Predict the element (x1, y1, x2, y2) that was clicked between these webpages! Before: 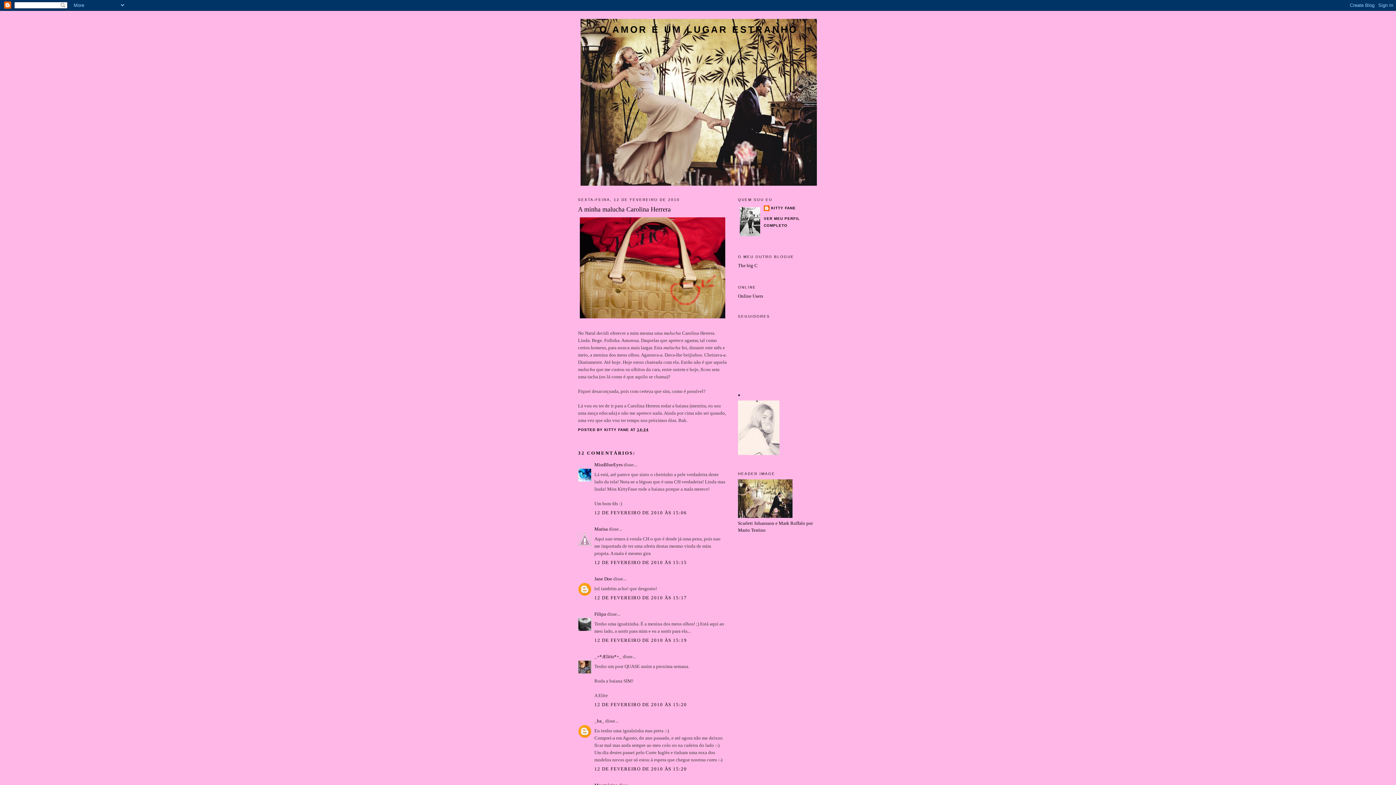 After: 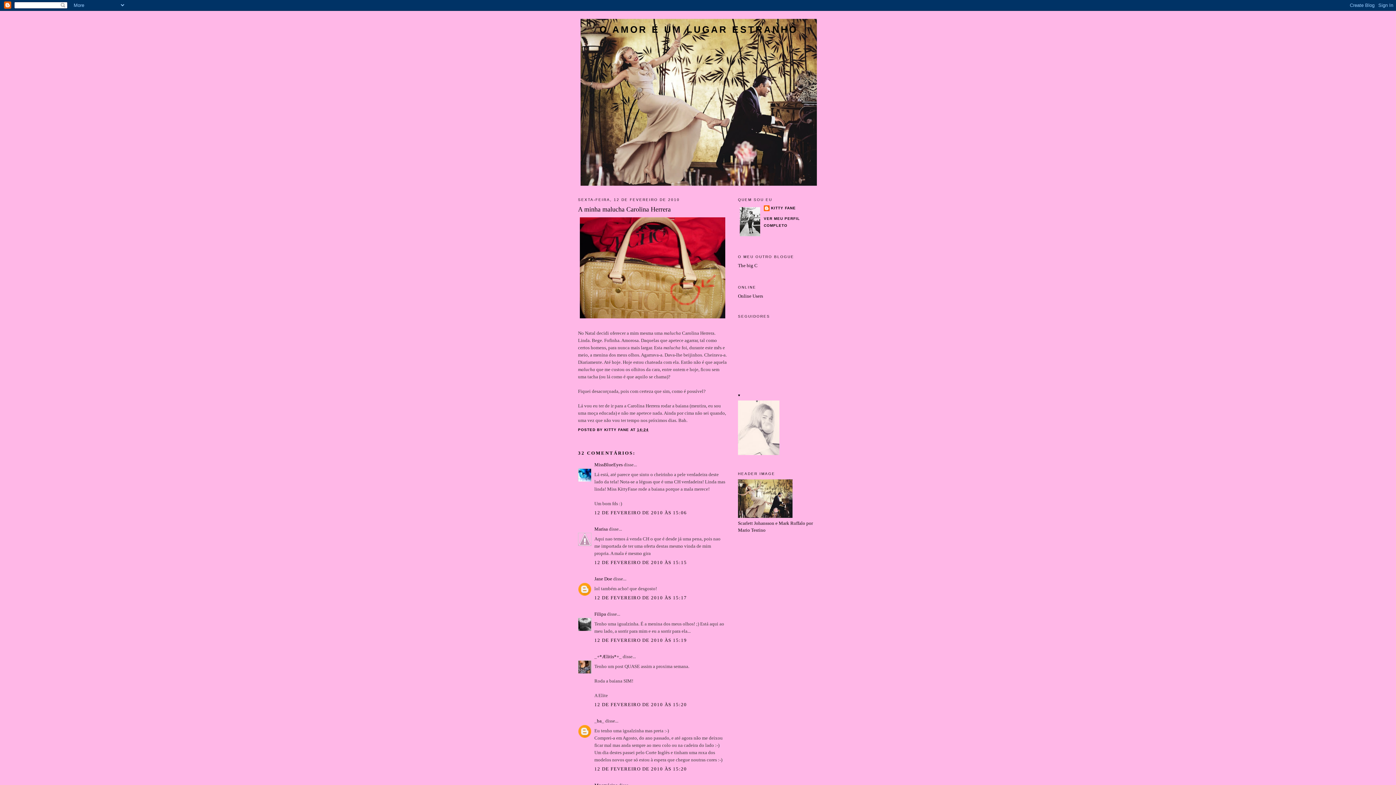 Action: bbox: (637, 428, 648, 432) label: 14:24